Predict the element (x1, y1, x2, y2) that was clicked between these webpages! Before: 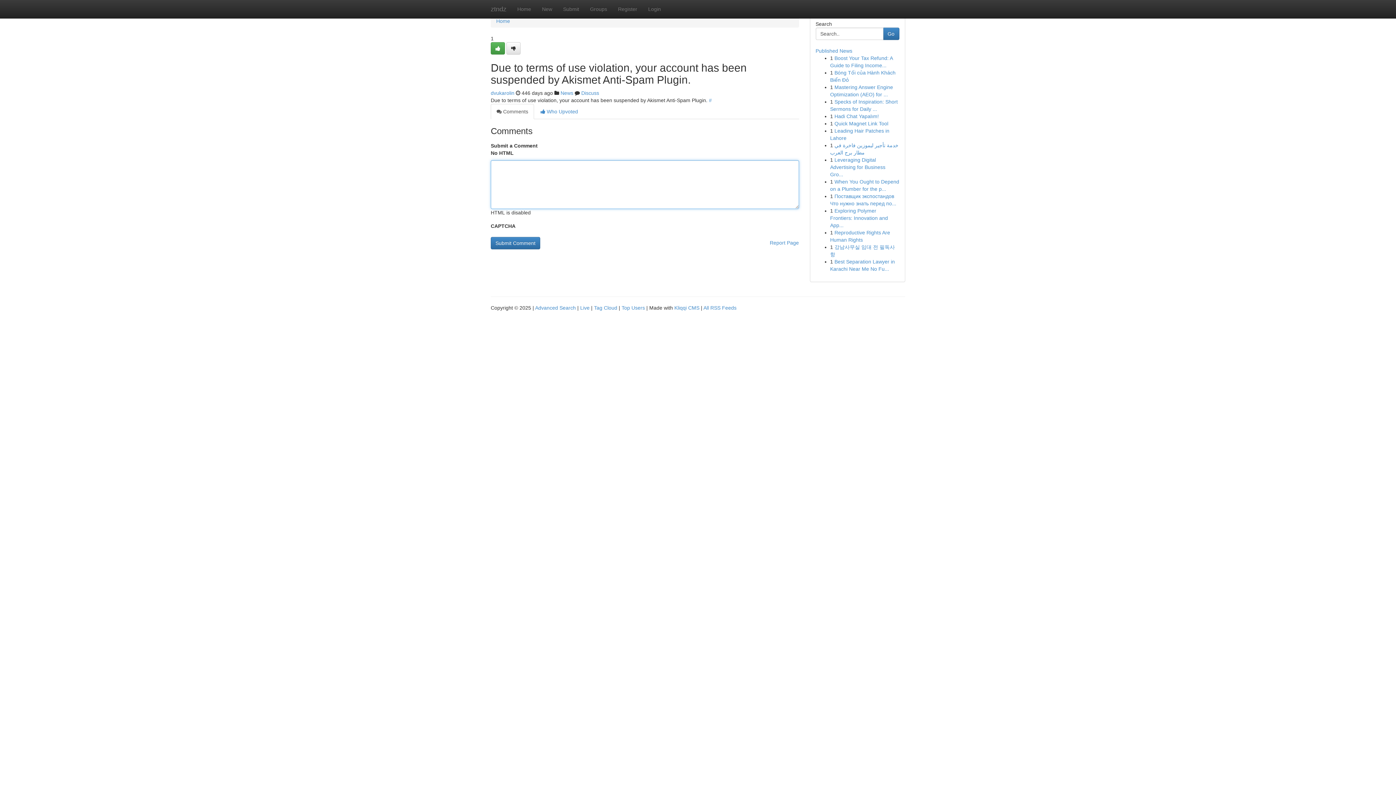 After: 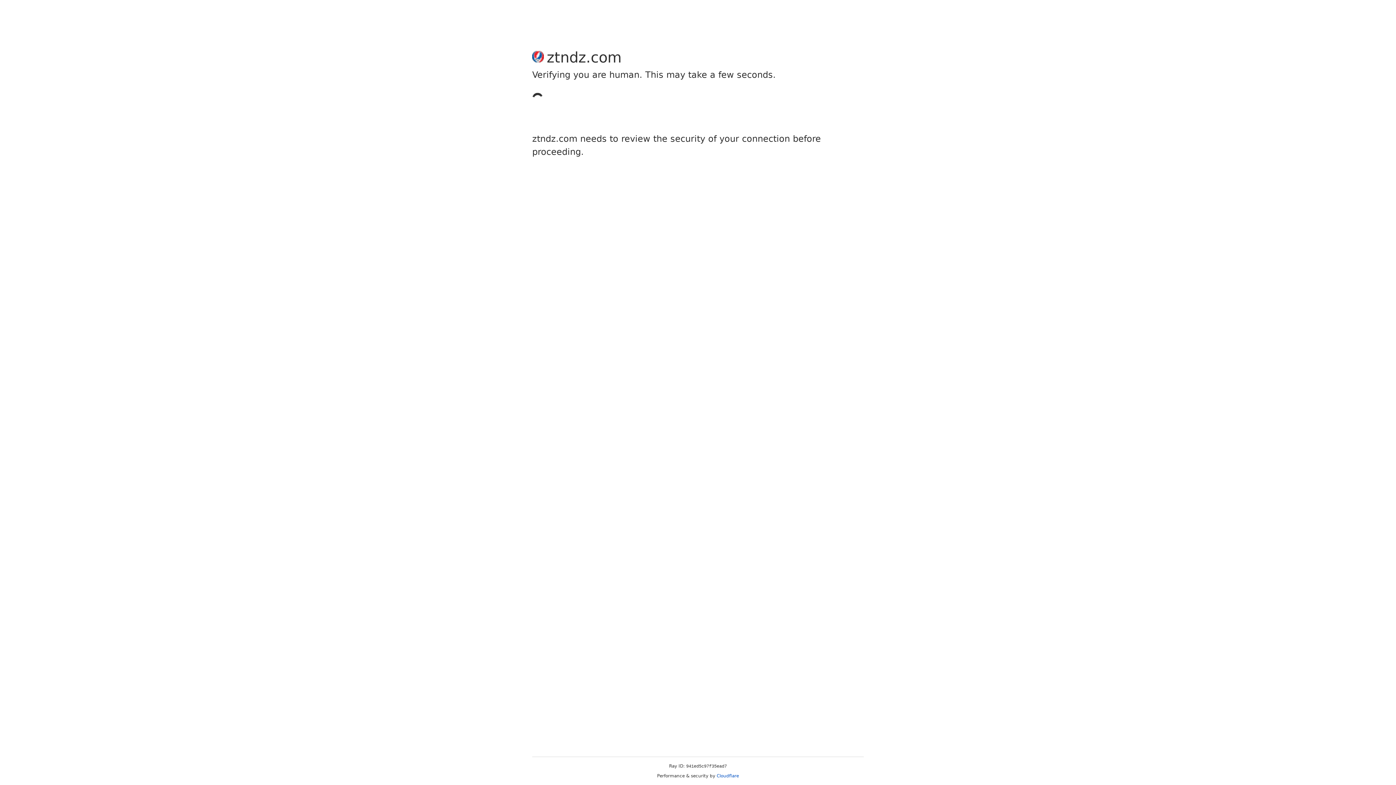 Action: label: dvukarolin bbox: (490, 90, 514, 96)